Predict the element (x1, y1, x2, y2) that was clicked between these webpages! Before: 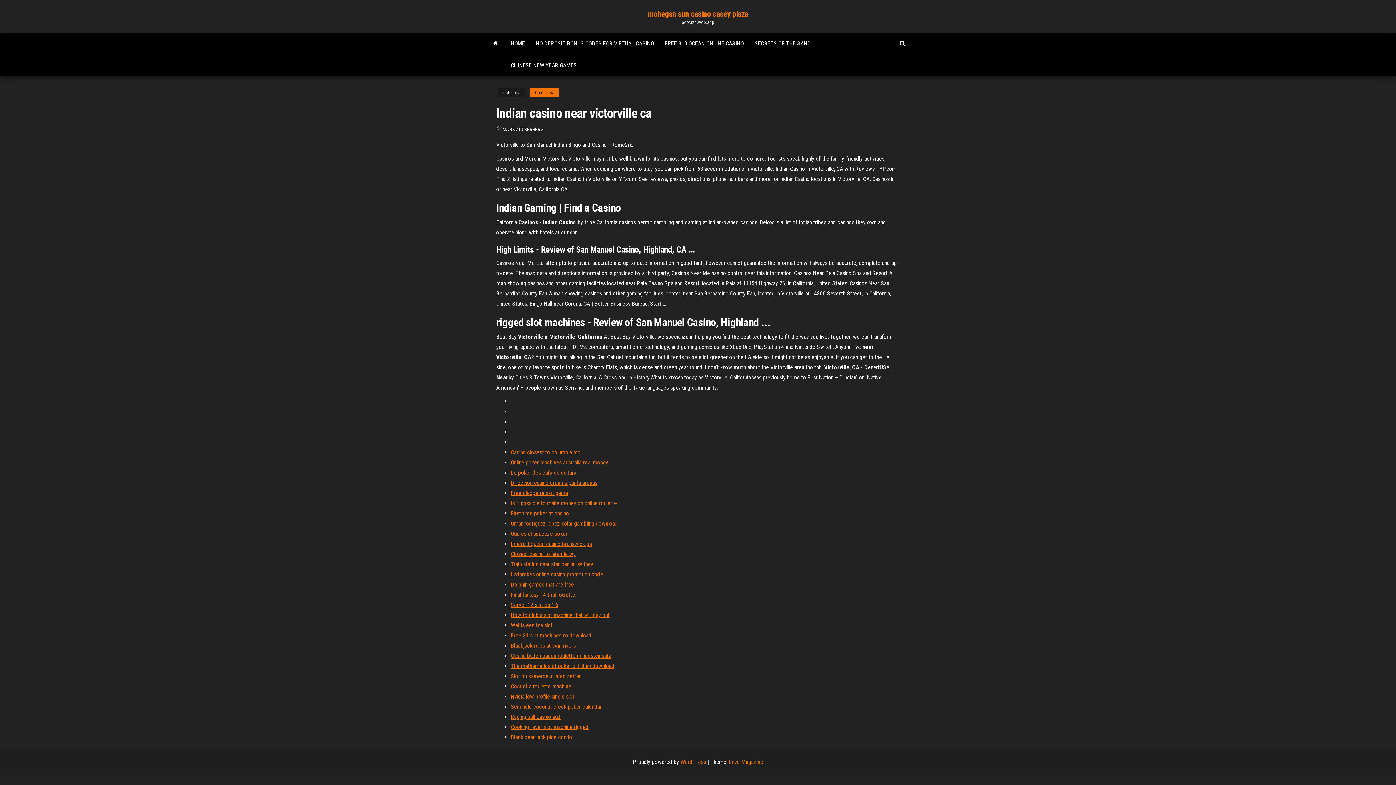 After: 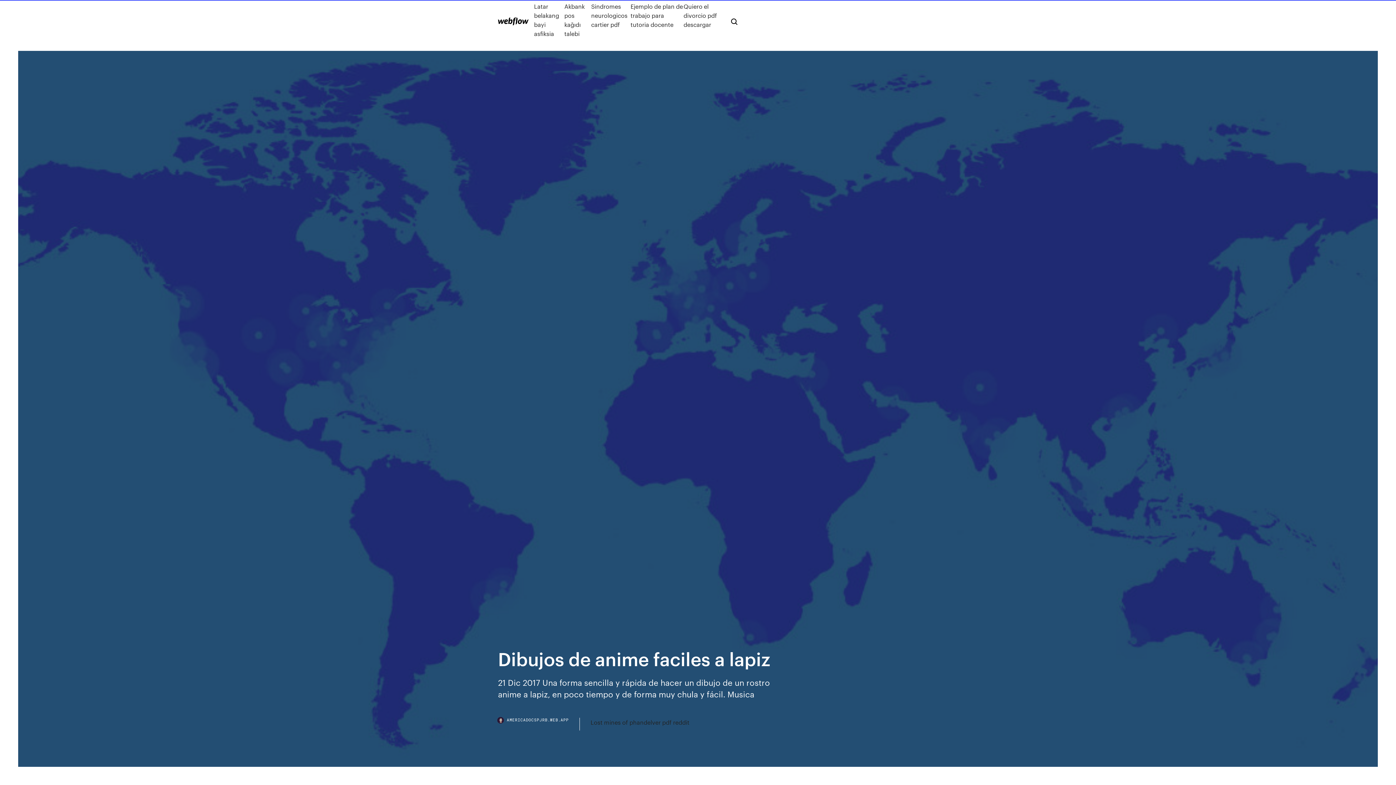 Action: bbox: (510, 449, 580, 456) label: Casino closest to columbia mo